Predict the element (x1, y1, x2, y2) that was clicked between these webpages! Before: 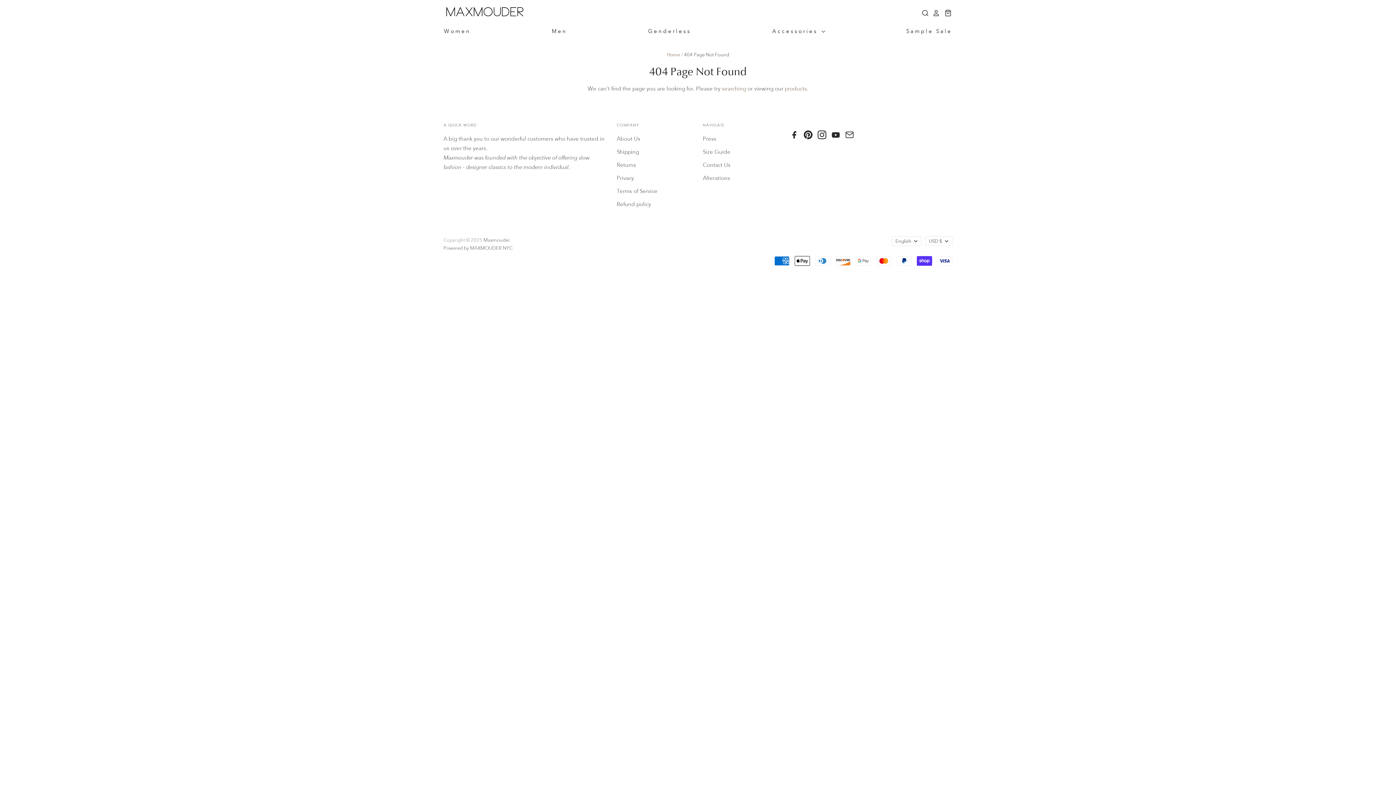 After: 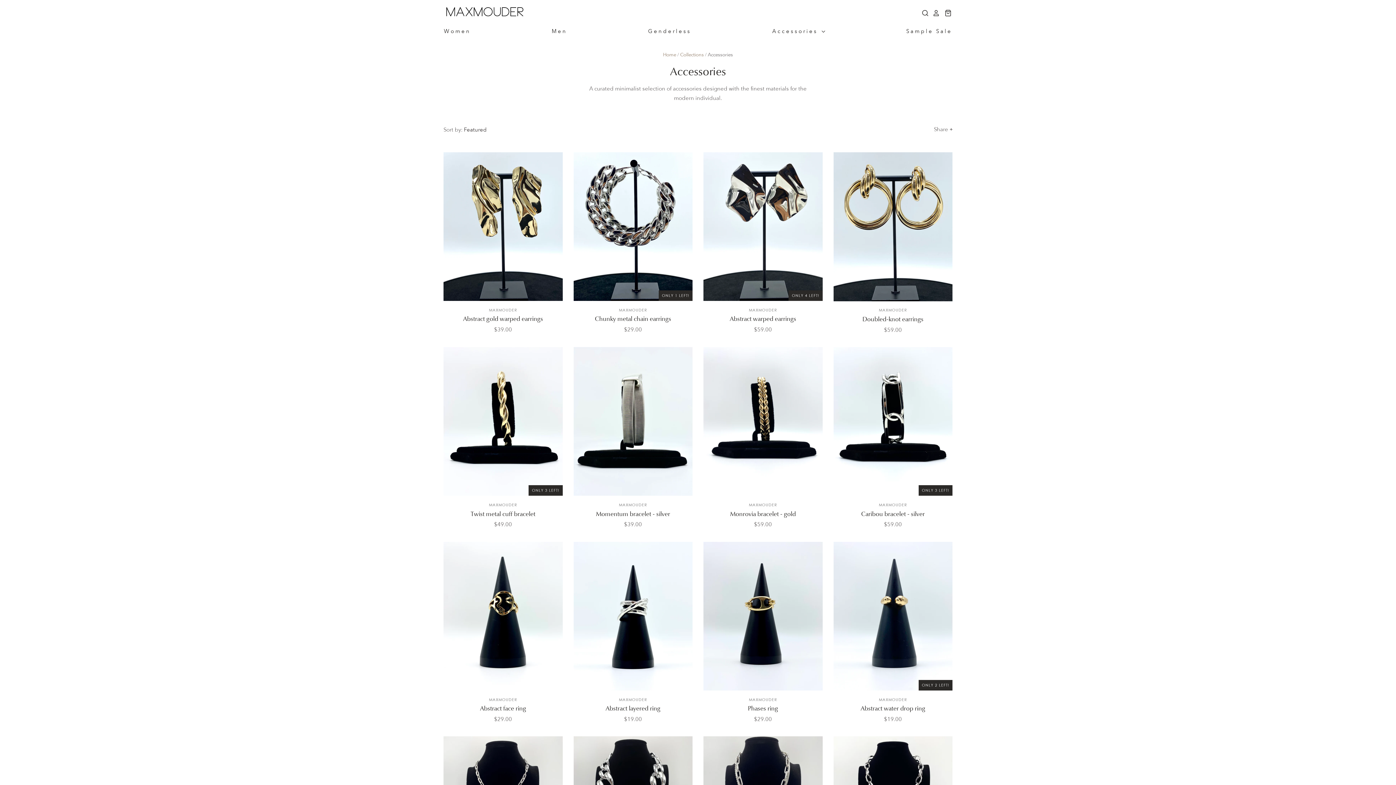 Action: bbox: (765, 26, 826, 36) label: Accessories 